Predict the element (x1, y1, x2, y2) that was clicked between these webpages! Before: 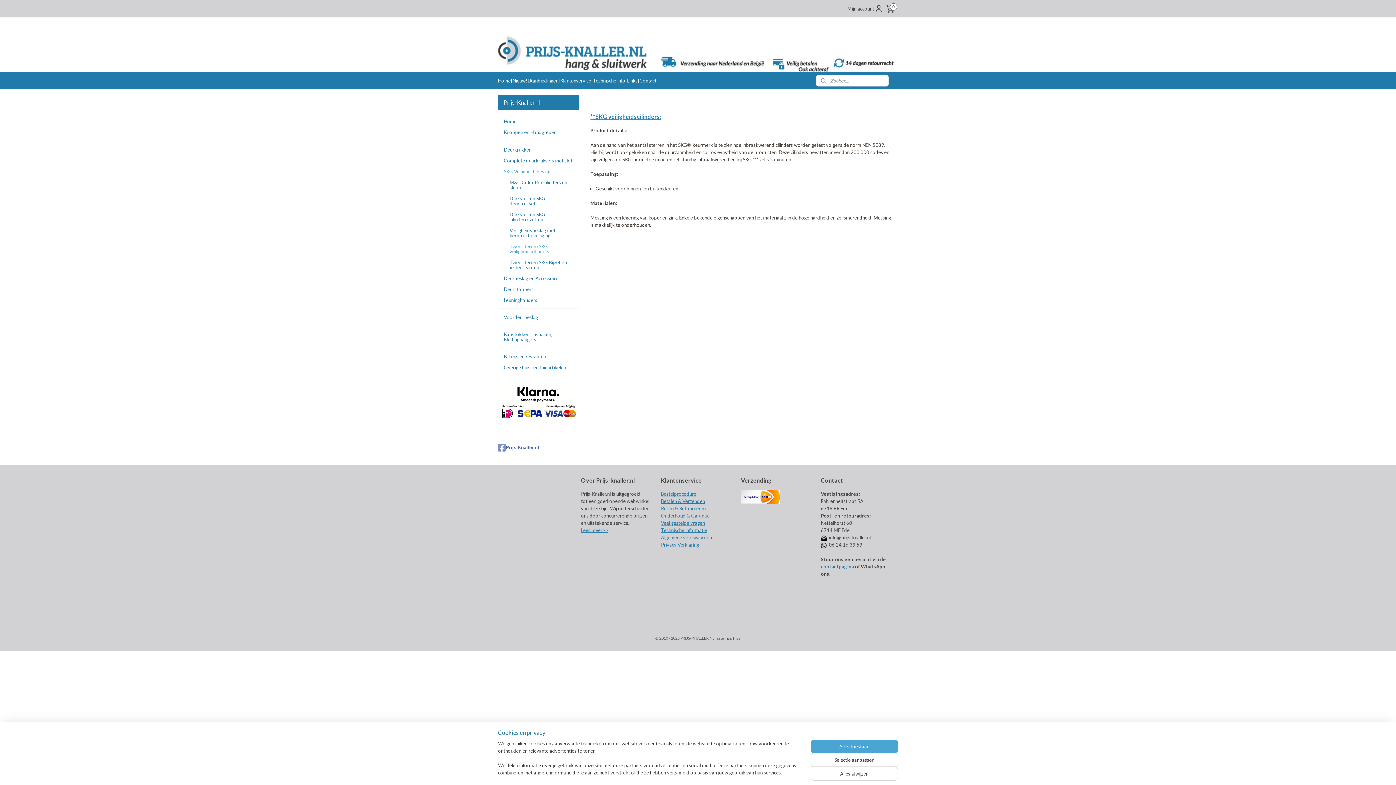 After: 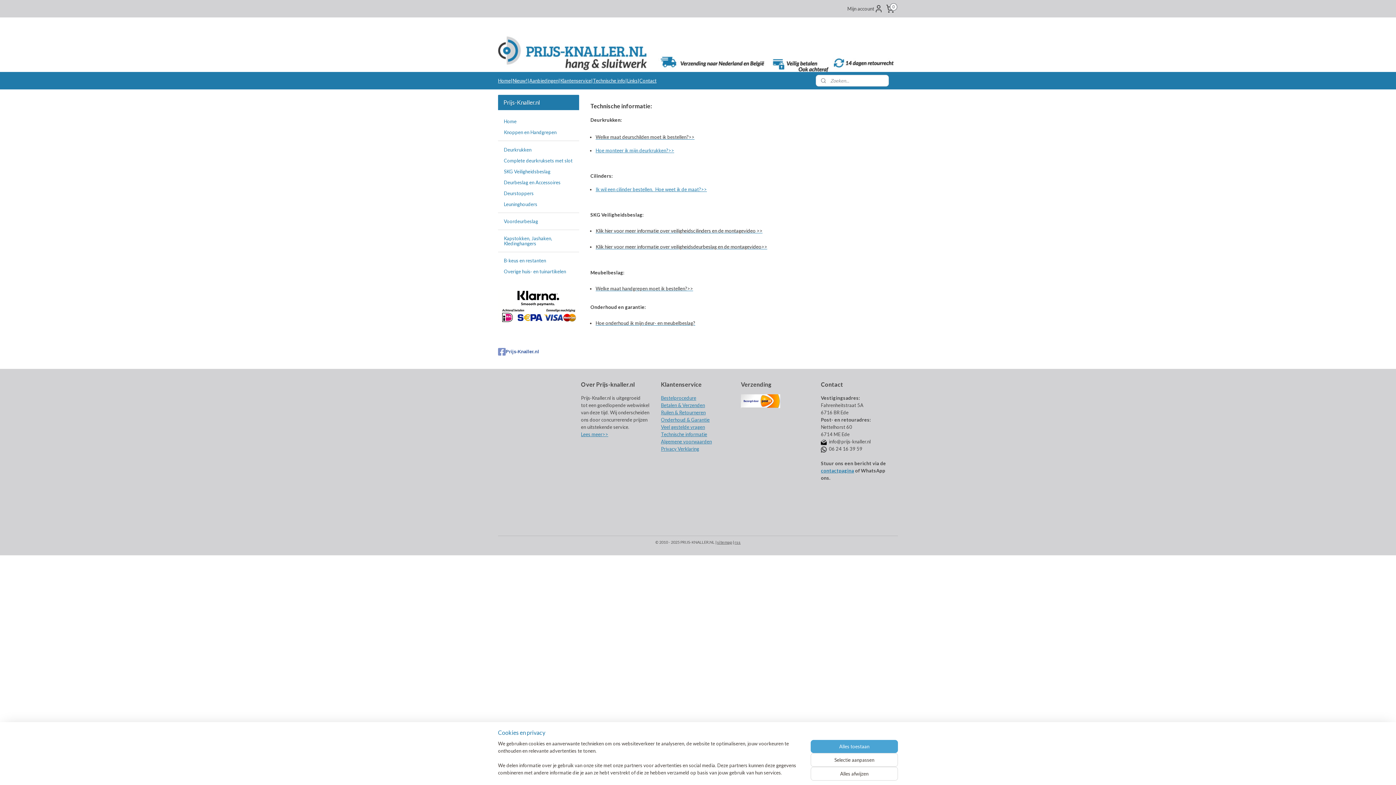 Action: label: Technische info bbox: (593, 72, 625, 89)